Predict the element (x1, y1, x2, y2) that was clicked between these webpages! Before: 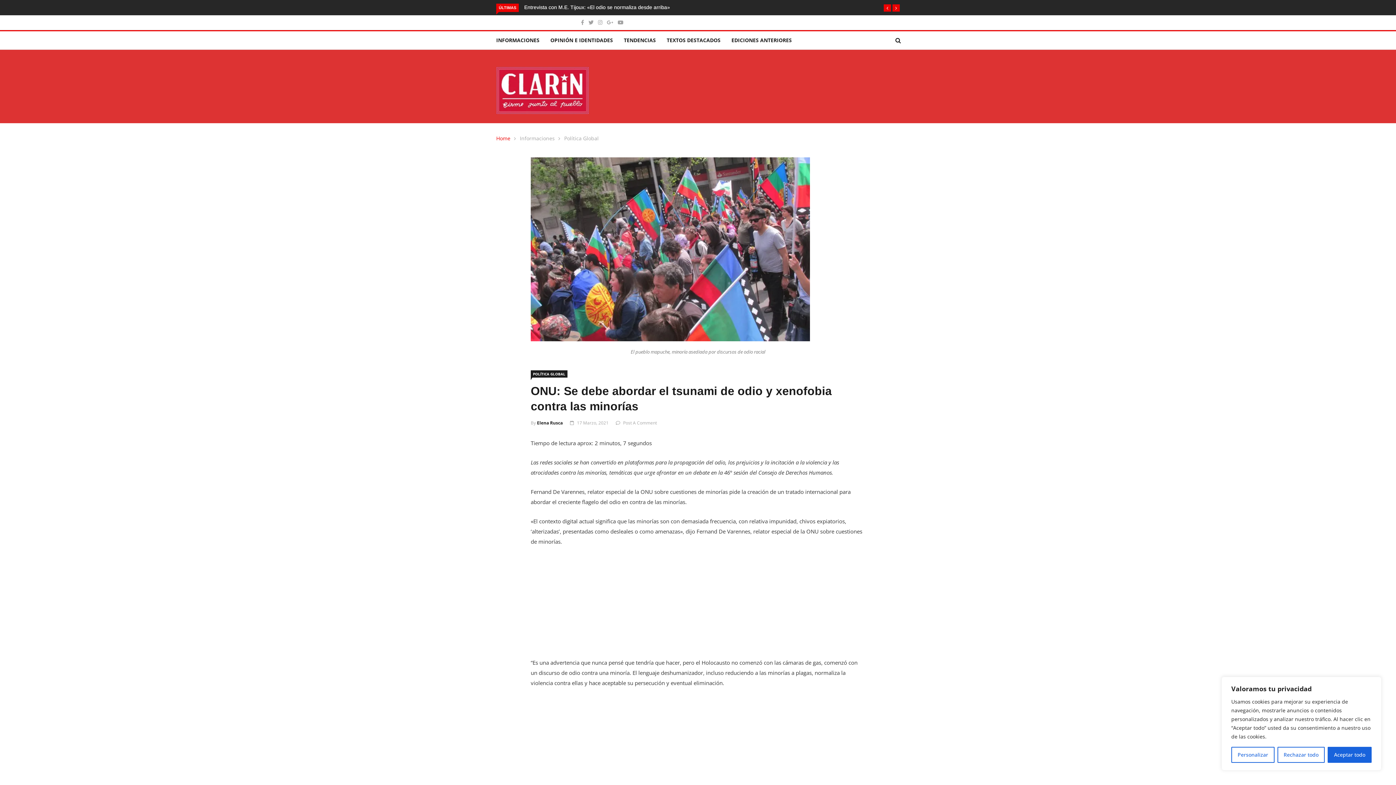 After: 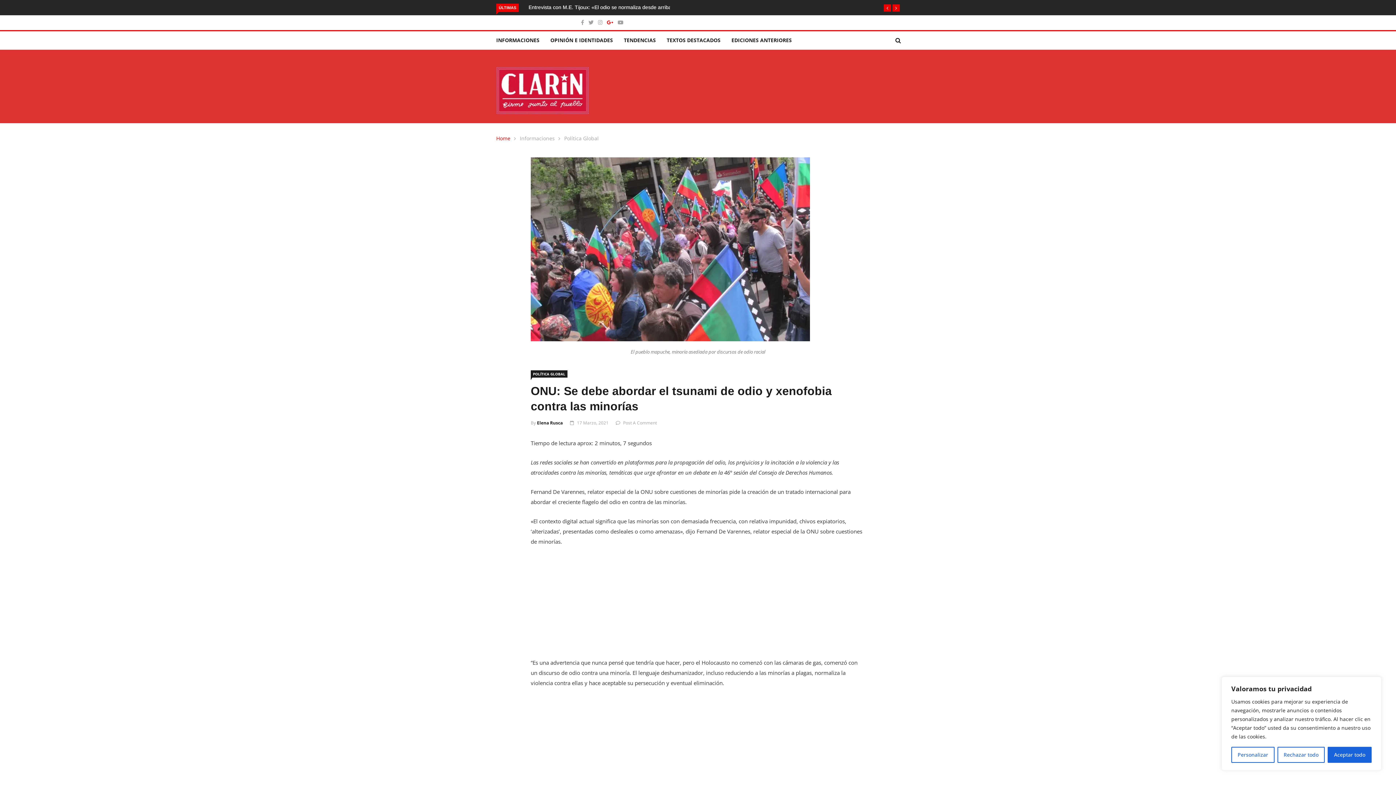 Action: bbox: (606, 18, 613, 25)